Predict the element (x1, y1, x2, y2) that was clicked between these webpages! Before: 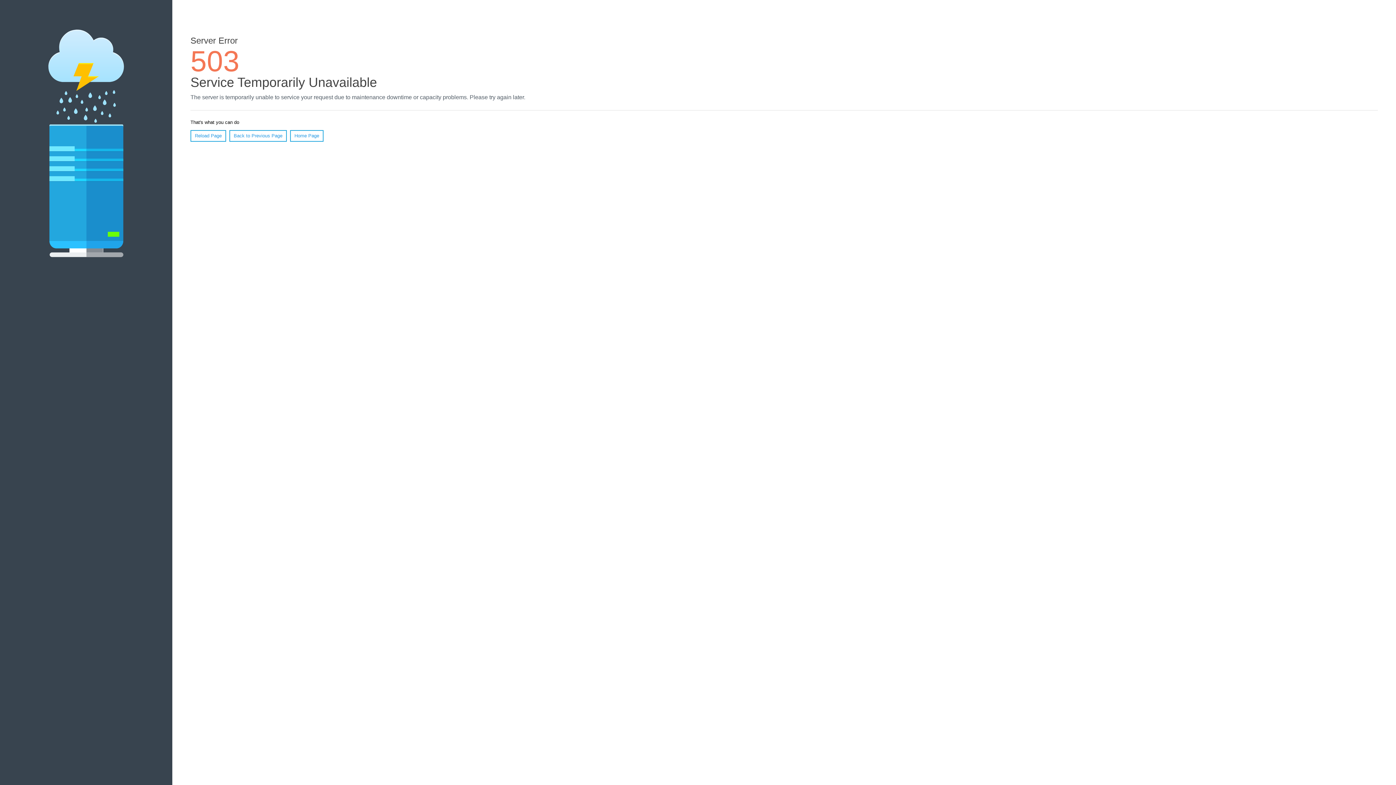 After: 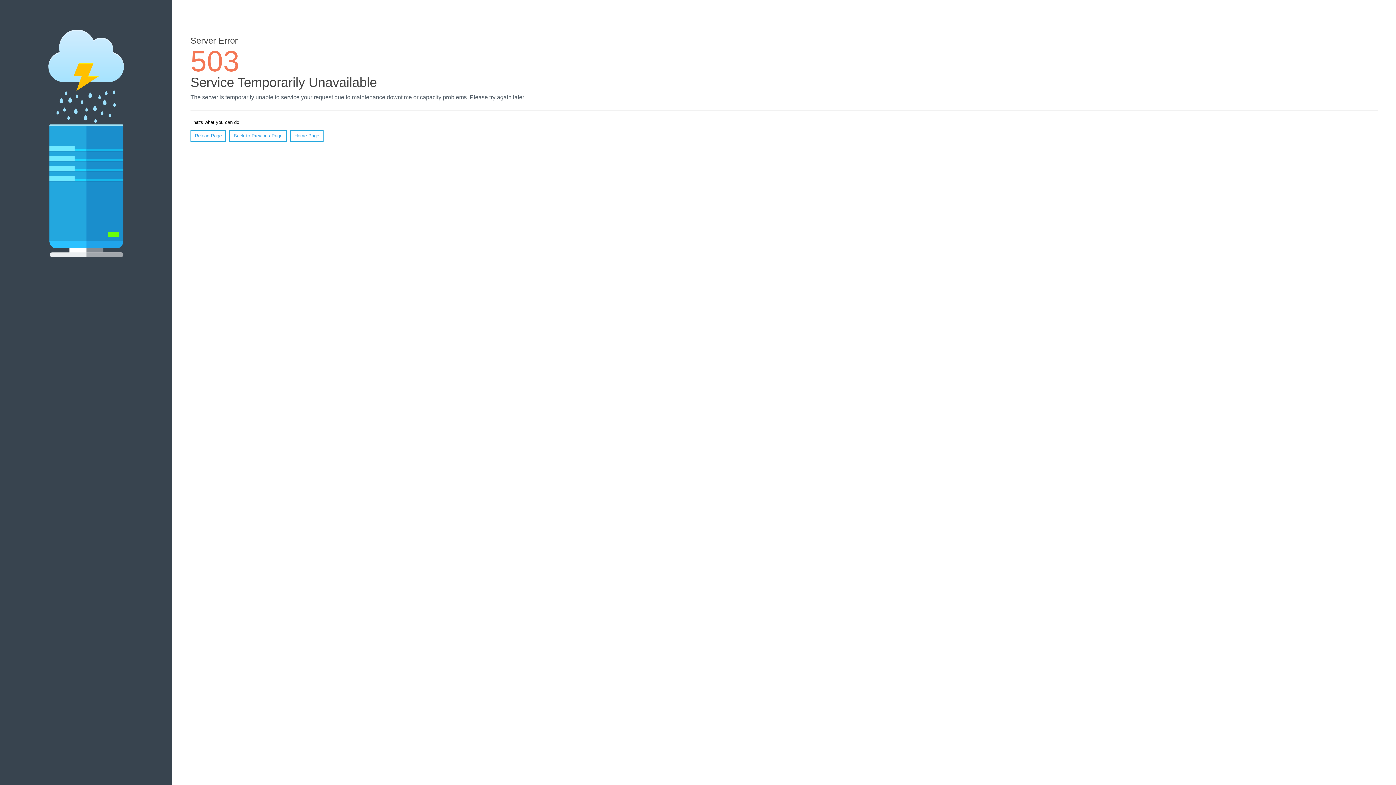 Action: label: Home Page bbox: (290, 130, 323, 141)